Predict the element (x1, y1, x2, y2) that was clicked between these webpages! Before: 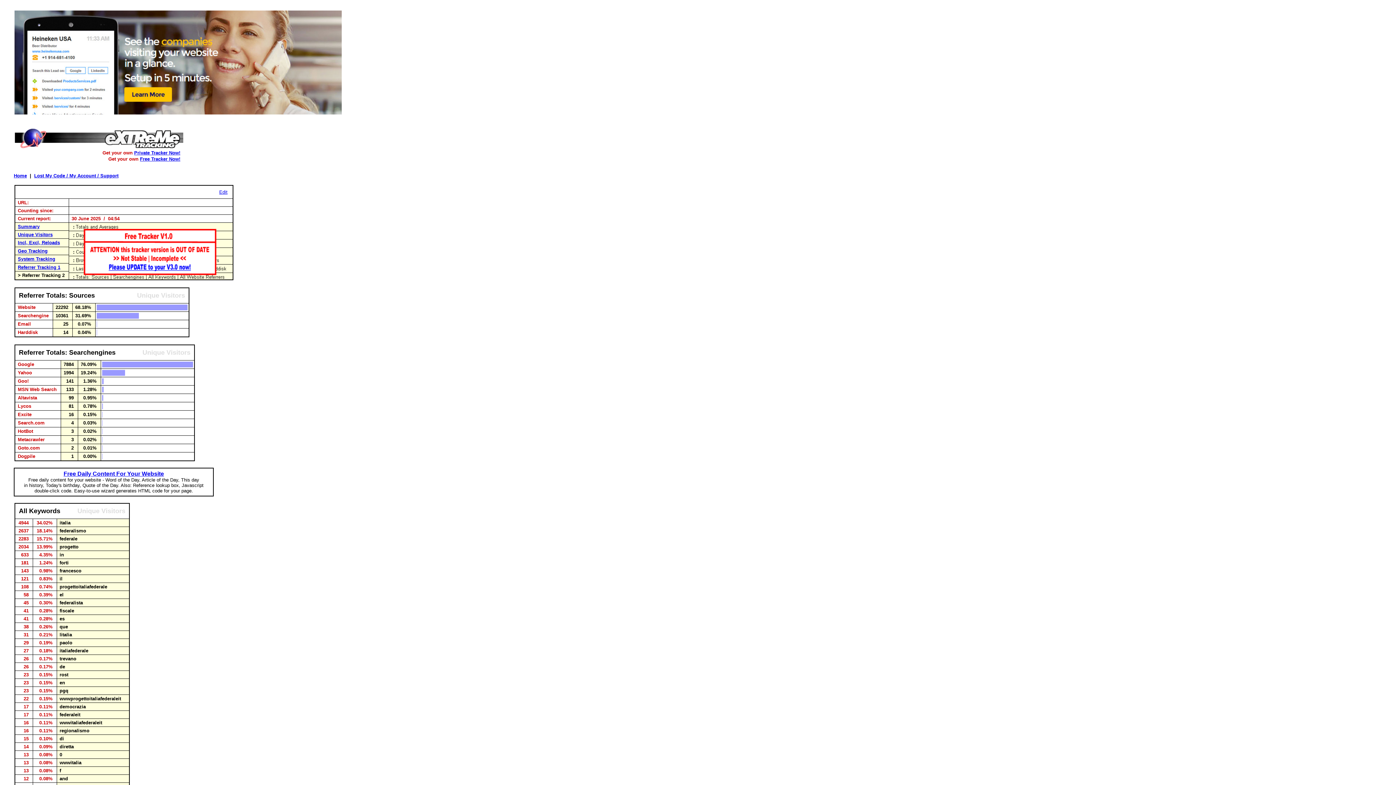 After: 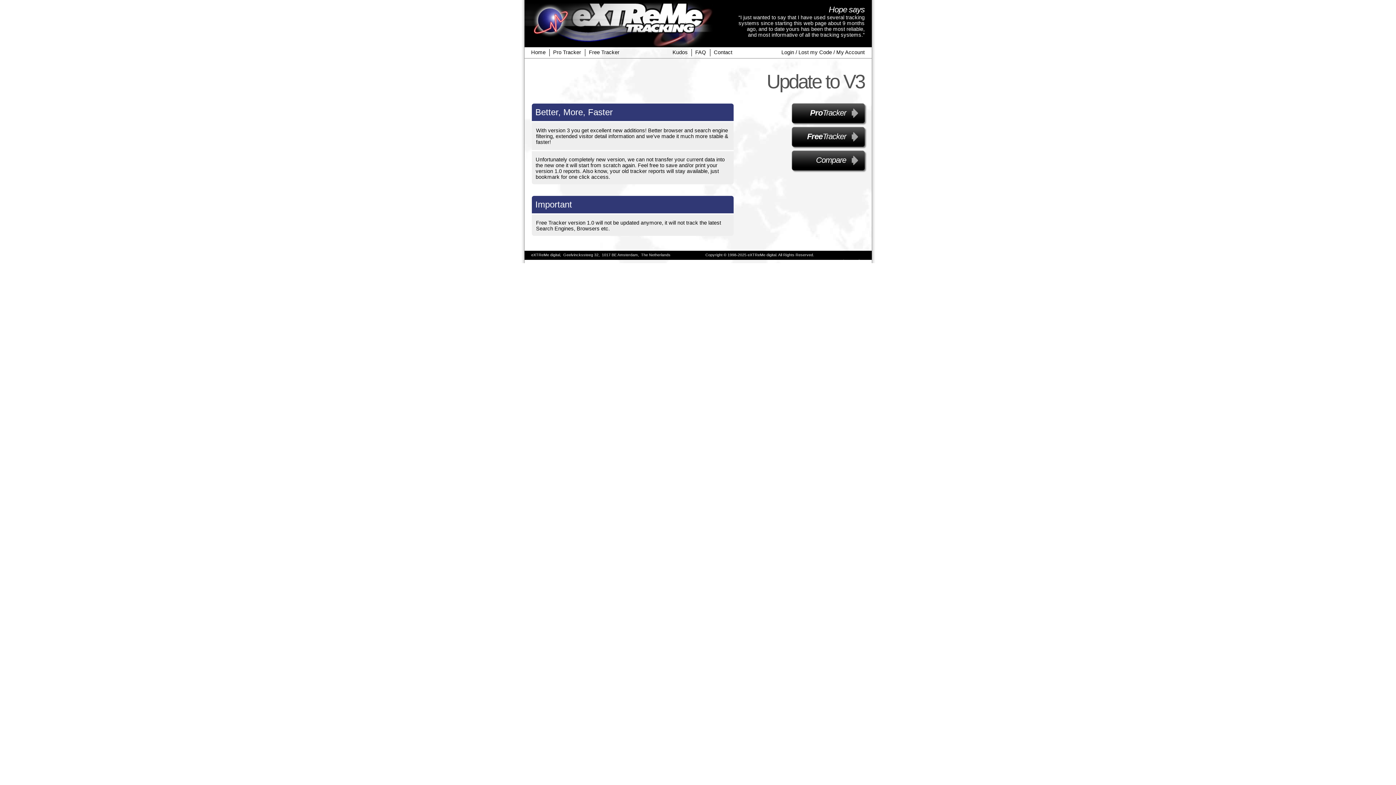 Action: bbox: (70, 273, 230, 279)